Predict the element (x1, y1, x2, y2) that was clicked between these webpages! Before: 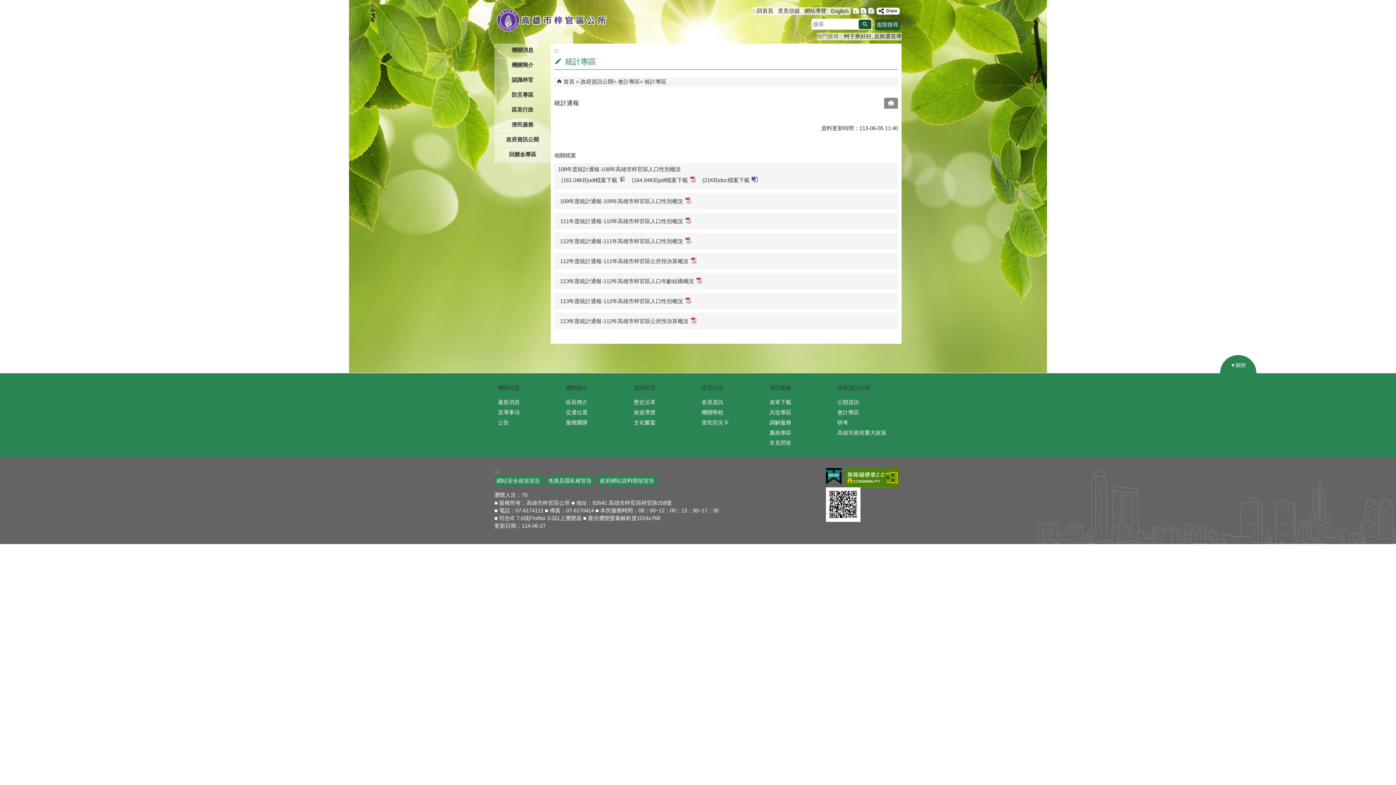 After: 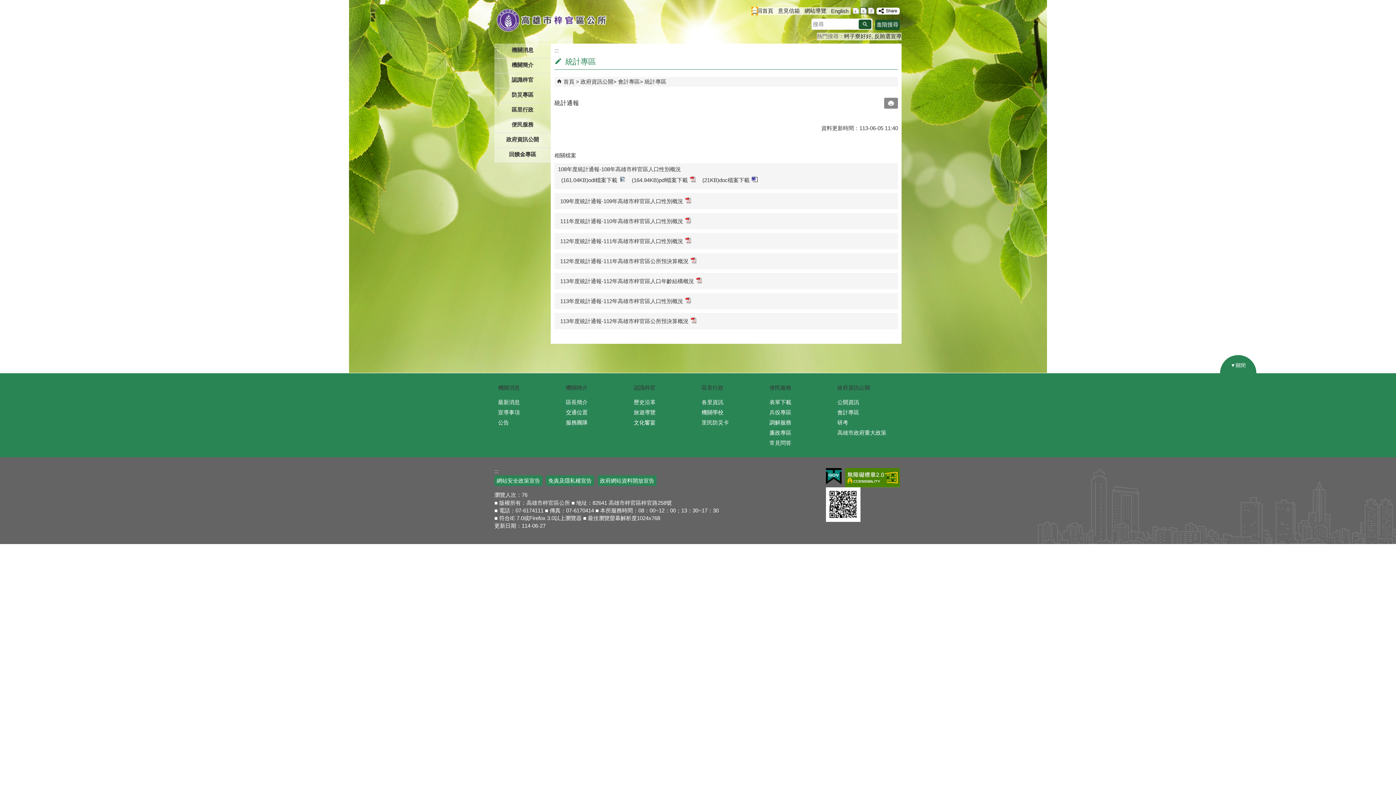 Action: label: ::: bbox: (752, 8, 757, 14)